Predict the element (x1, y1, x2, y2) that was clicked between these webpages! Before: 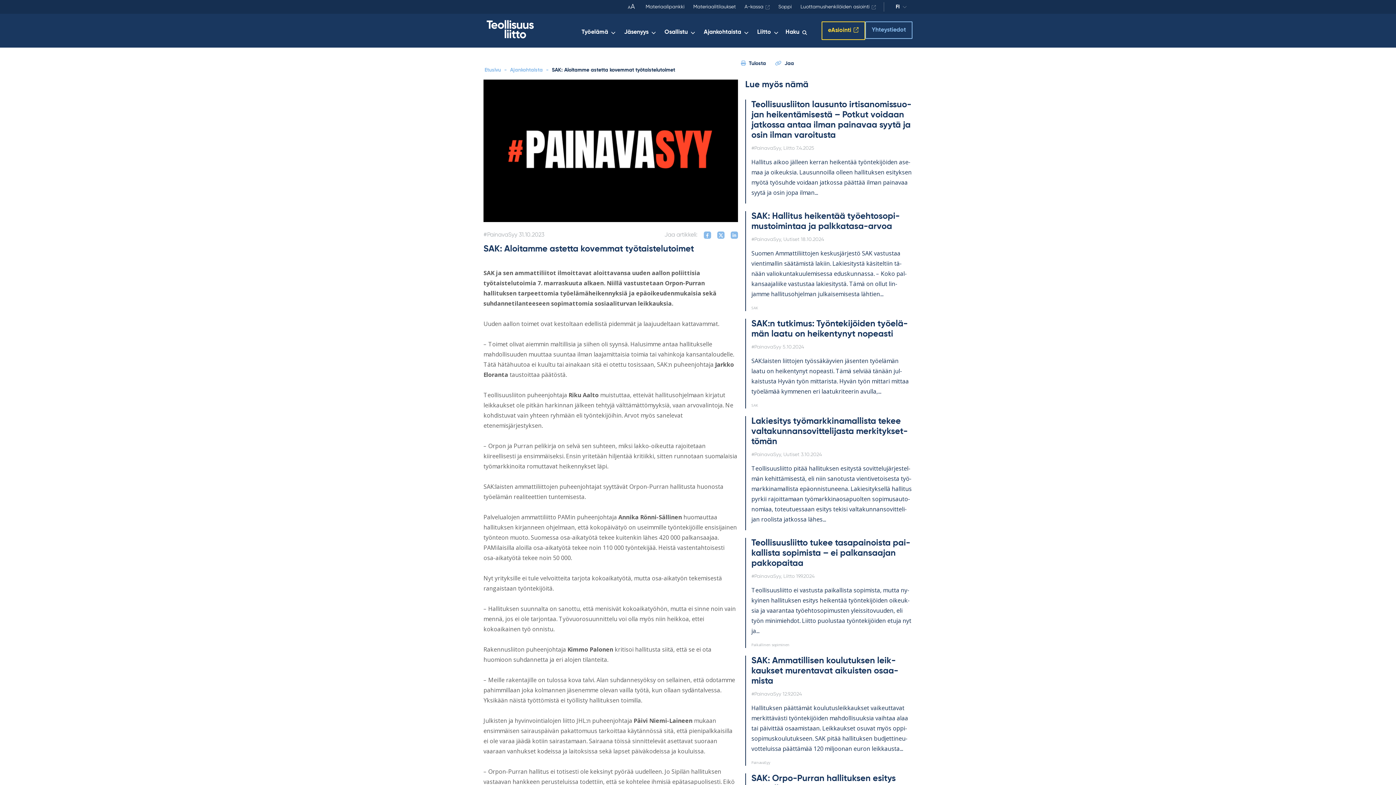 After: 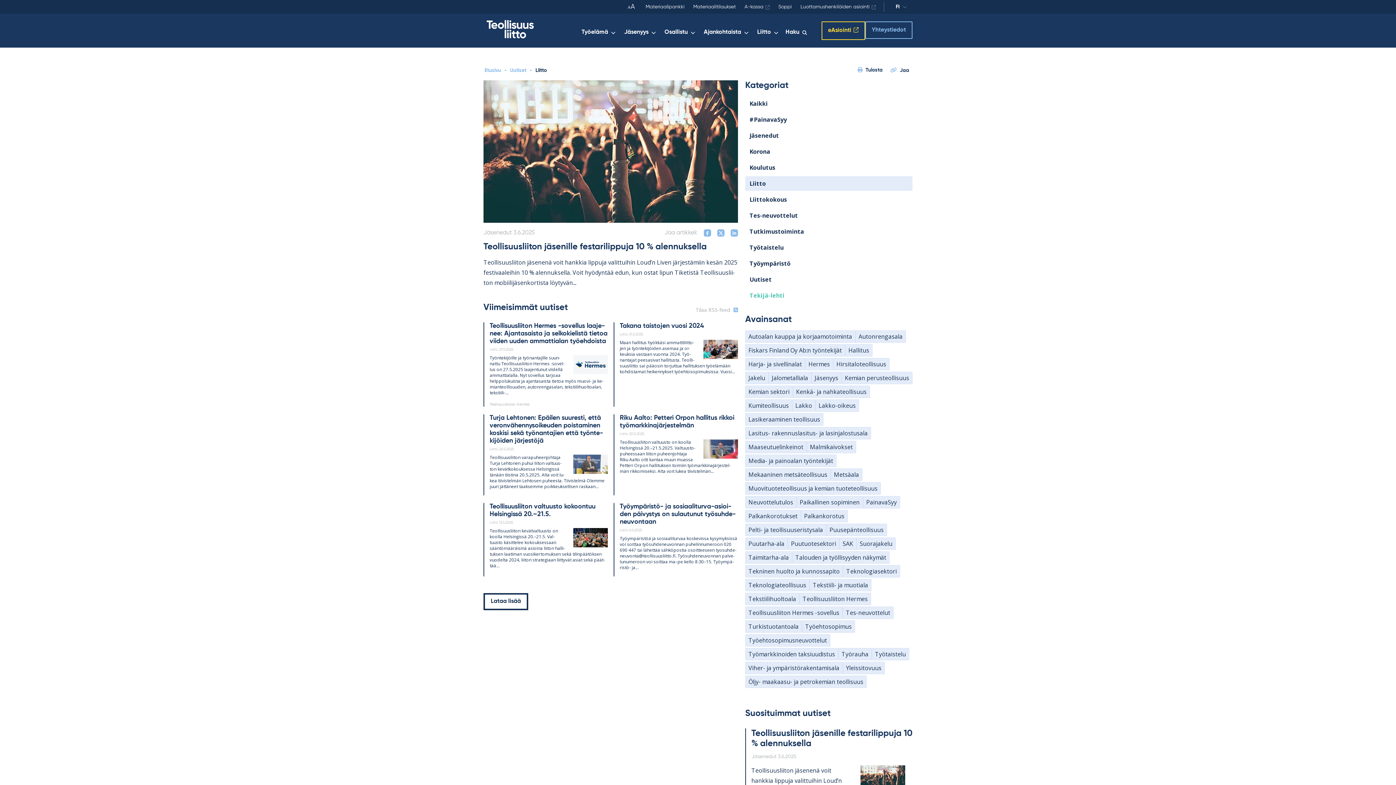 Action: bbox: (783, 145, 794, 150) label: Liitto